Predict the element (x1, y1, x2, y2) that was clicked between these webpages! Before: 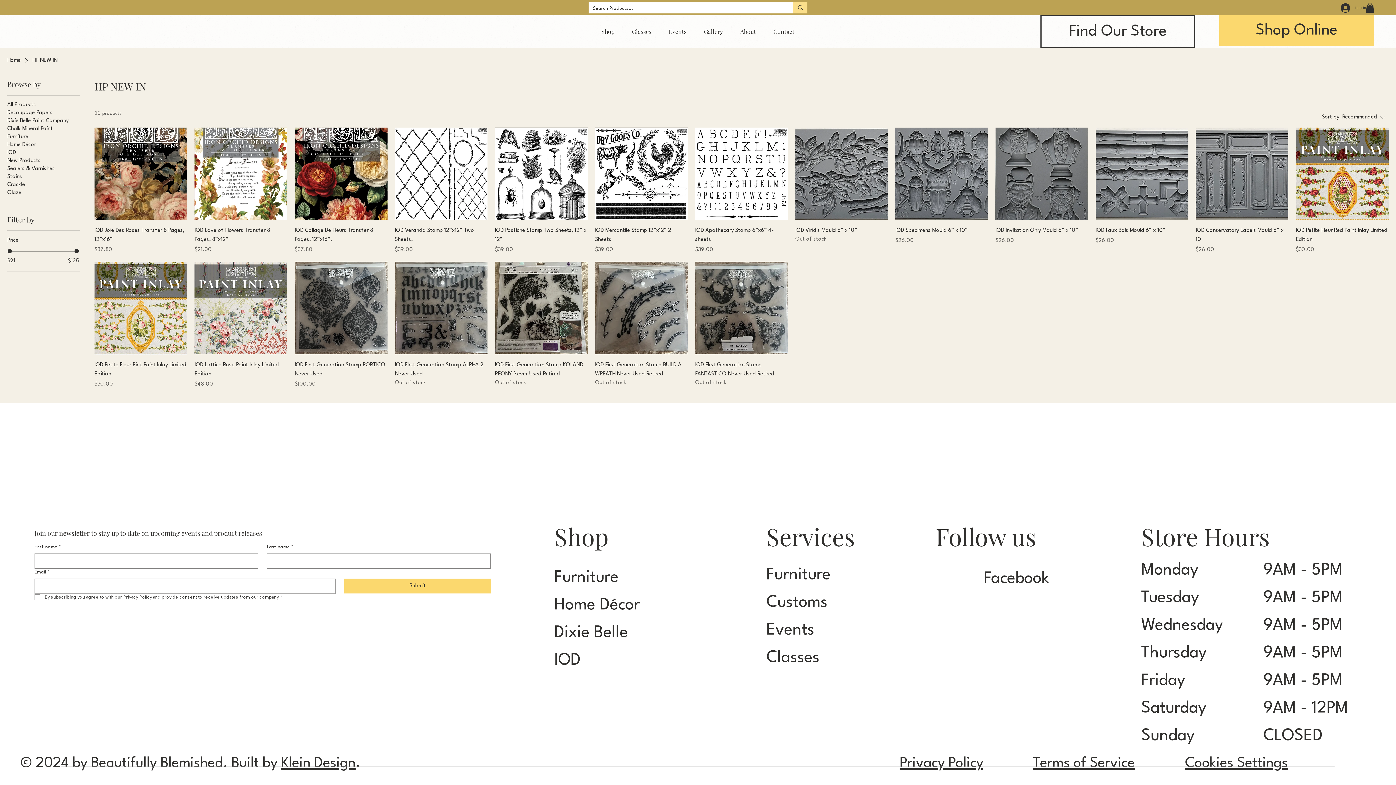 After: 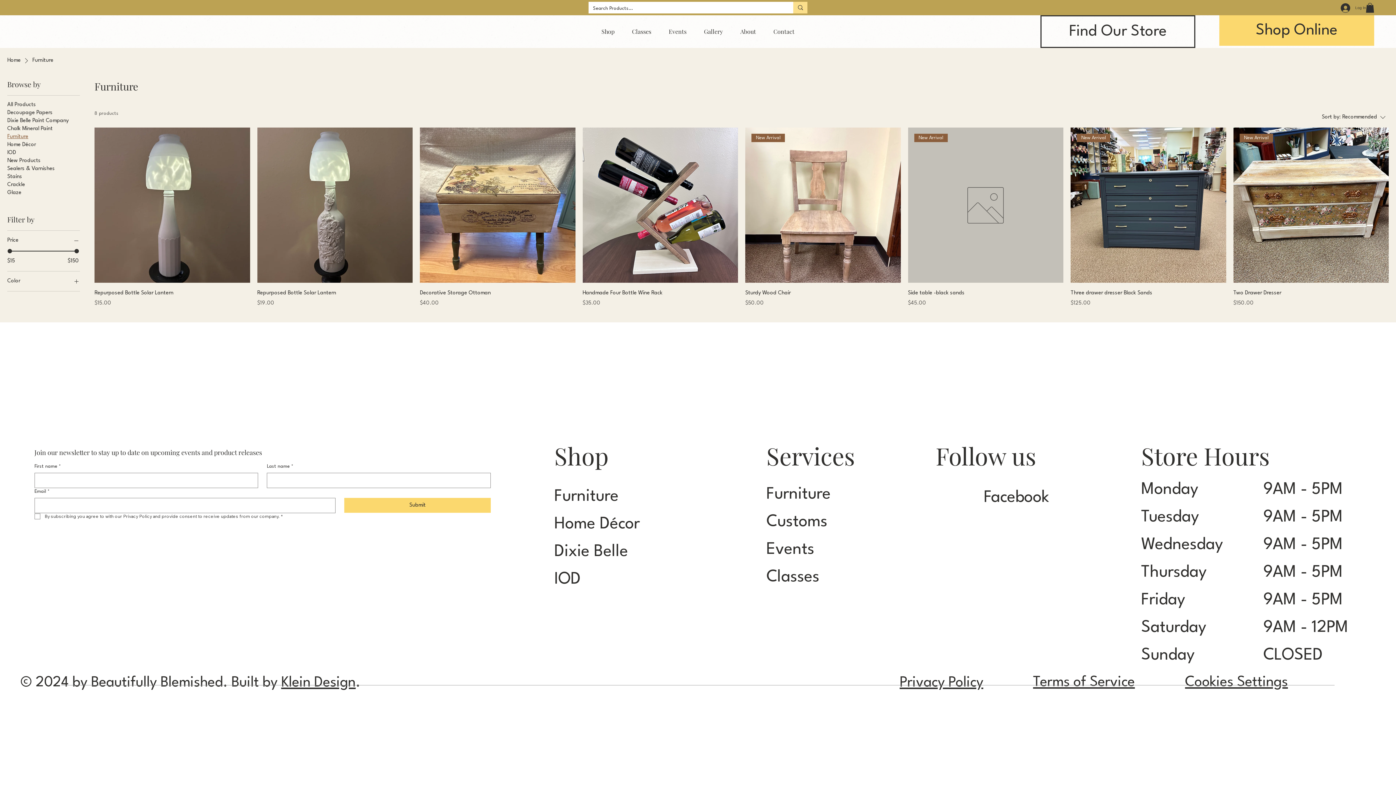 Action: label: Furniture bbox: (7, 133, 28, 140)